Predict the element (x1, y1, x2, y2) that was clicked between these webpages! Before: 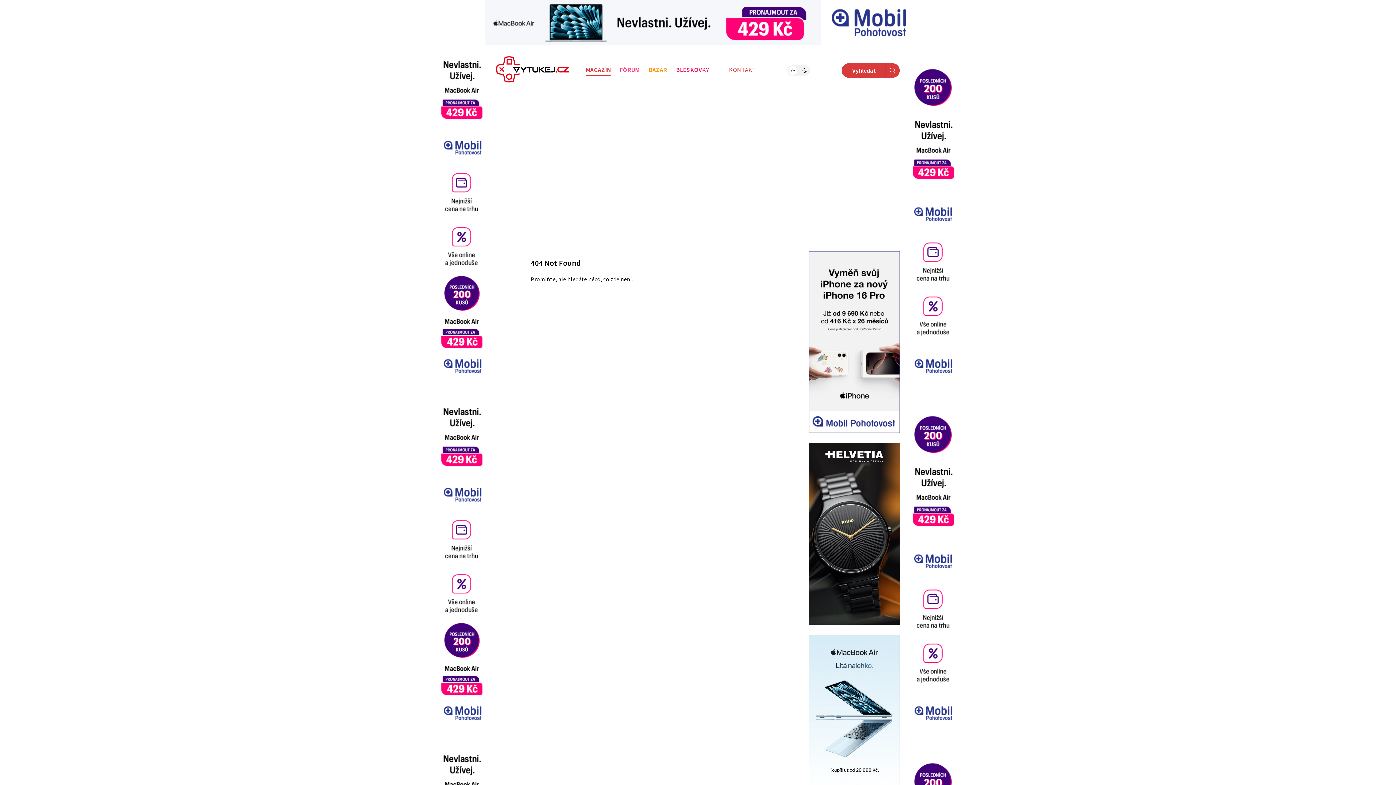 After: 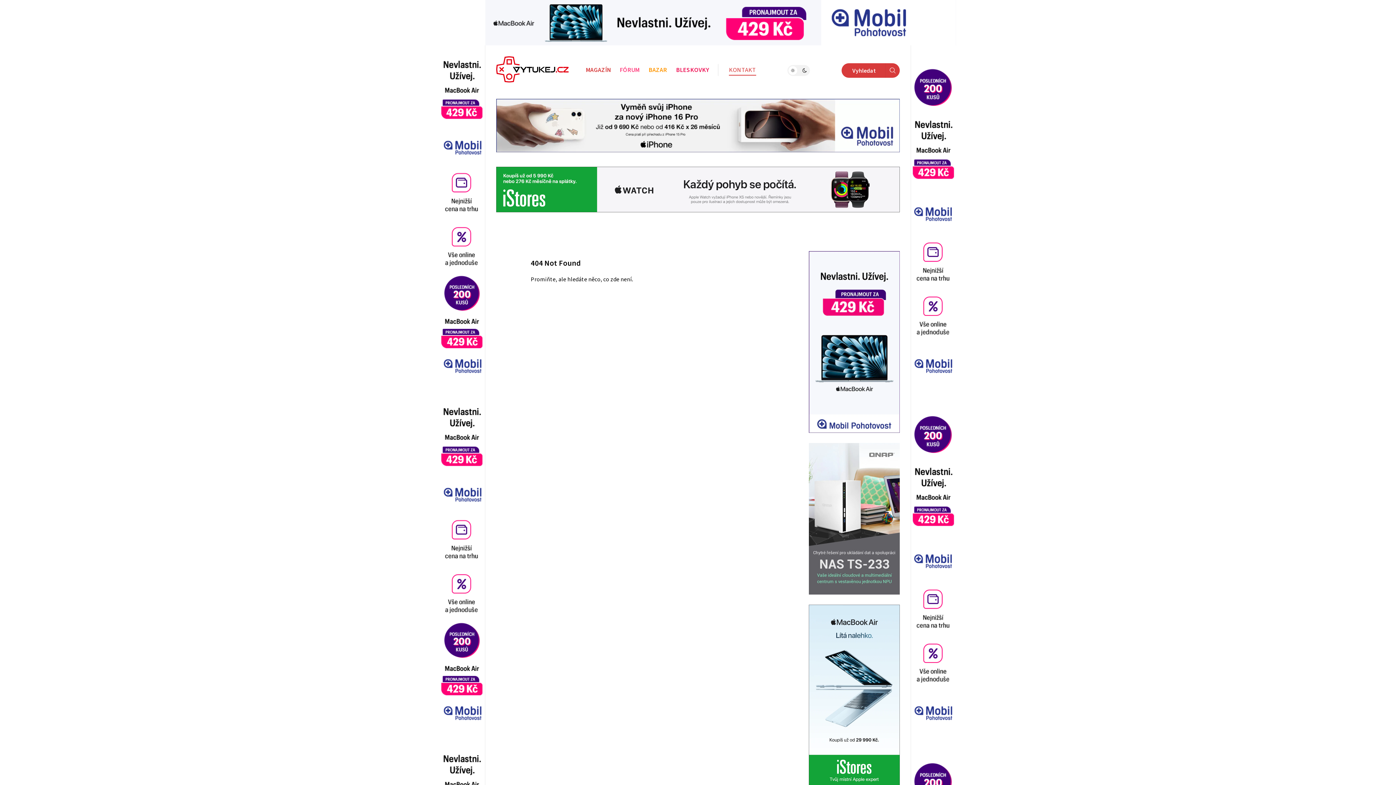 Action: label: KONTAKT bbox: (729, 65, 756, 74)